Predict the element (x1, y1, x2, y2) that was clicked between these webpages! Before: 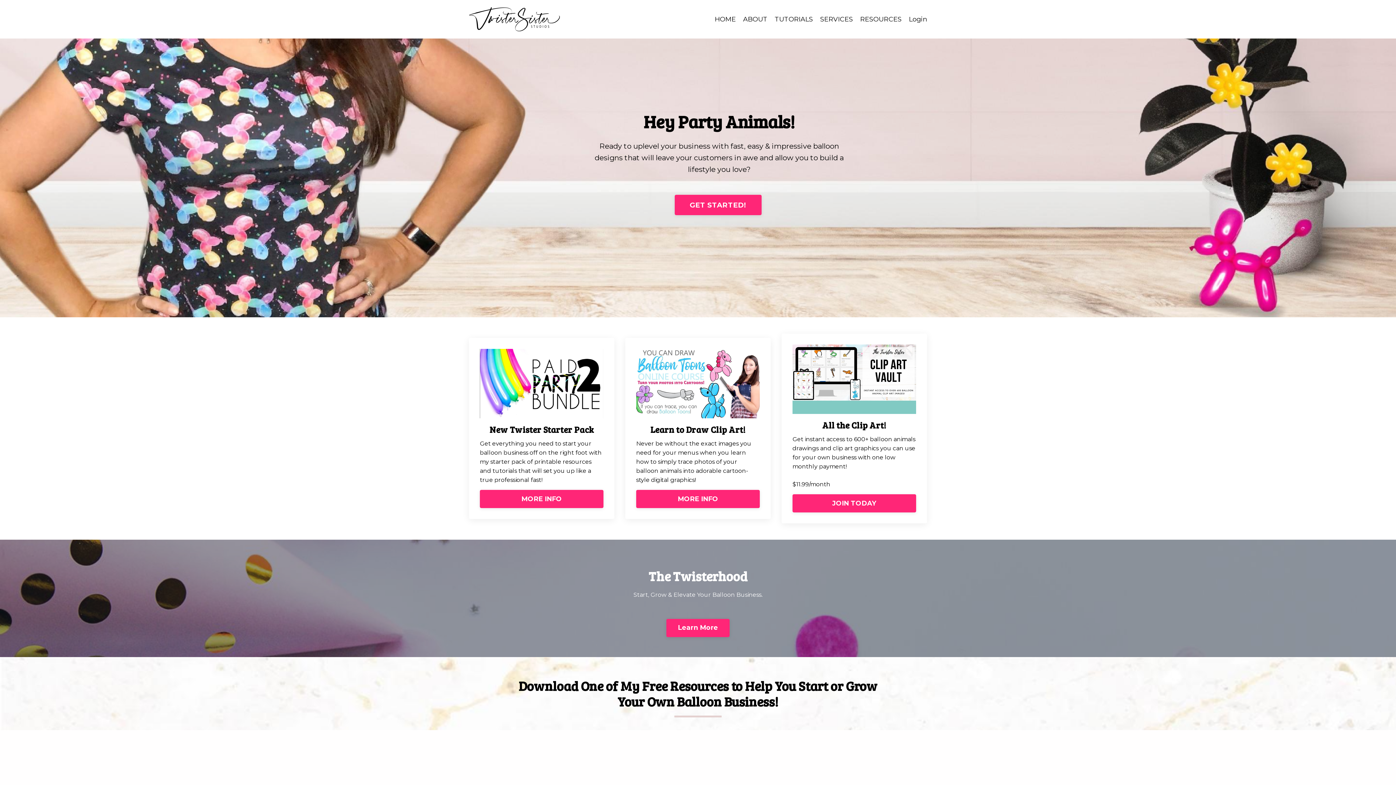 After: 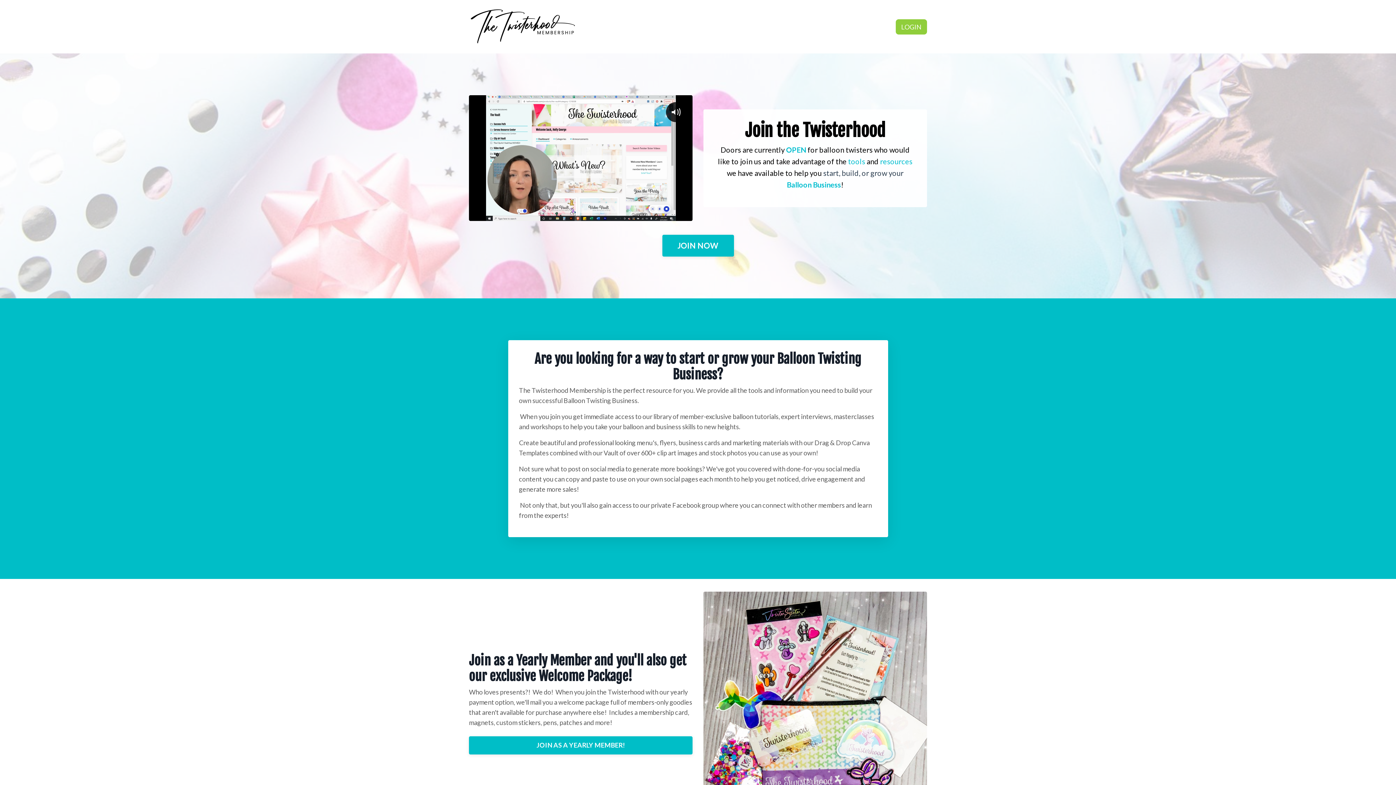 Action: bbox: (792, 412, 916, 419)